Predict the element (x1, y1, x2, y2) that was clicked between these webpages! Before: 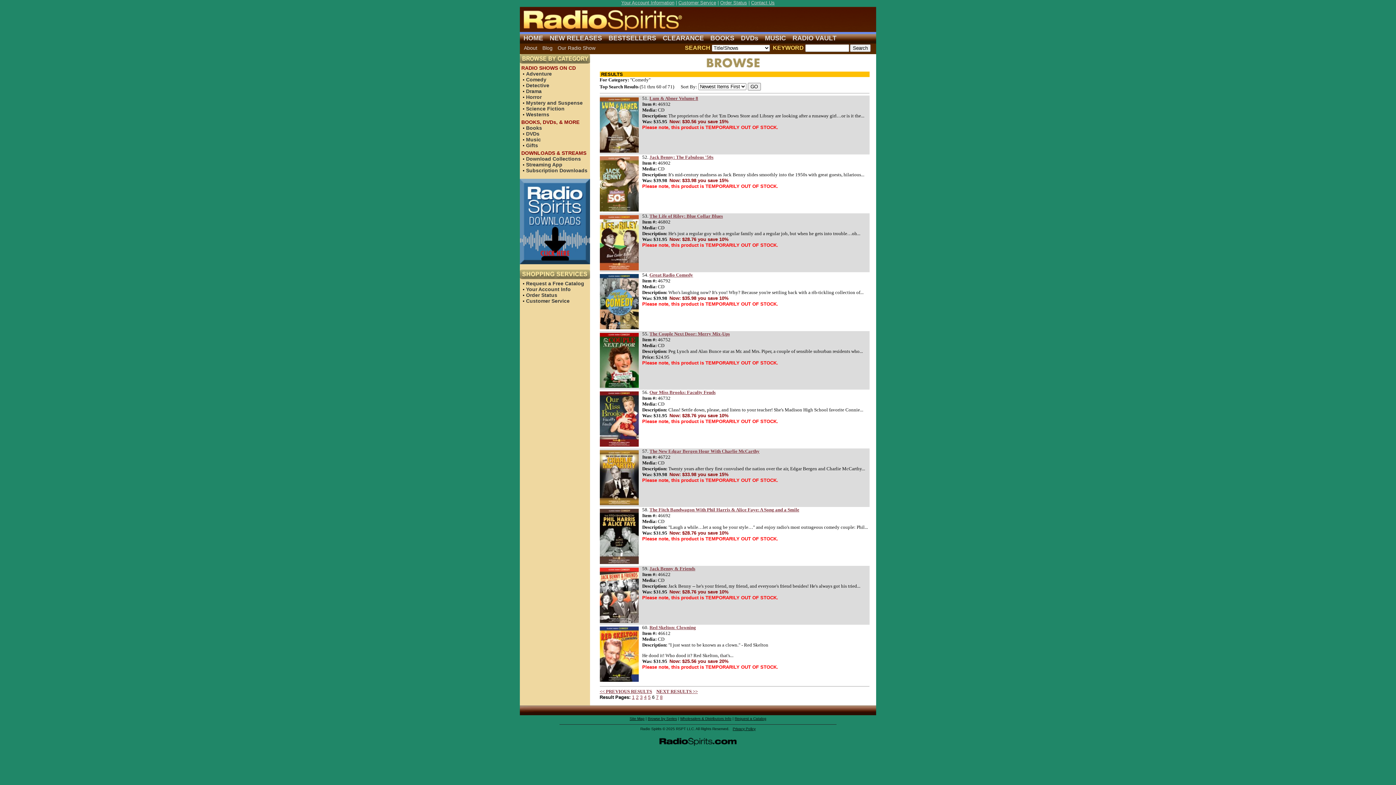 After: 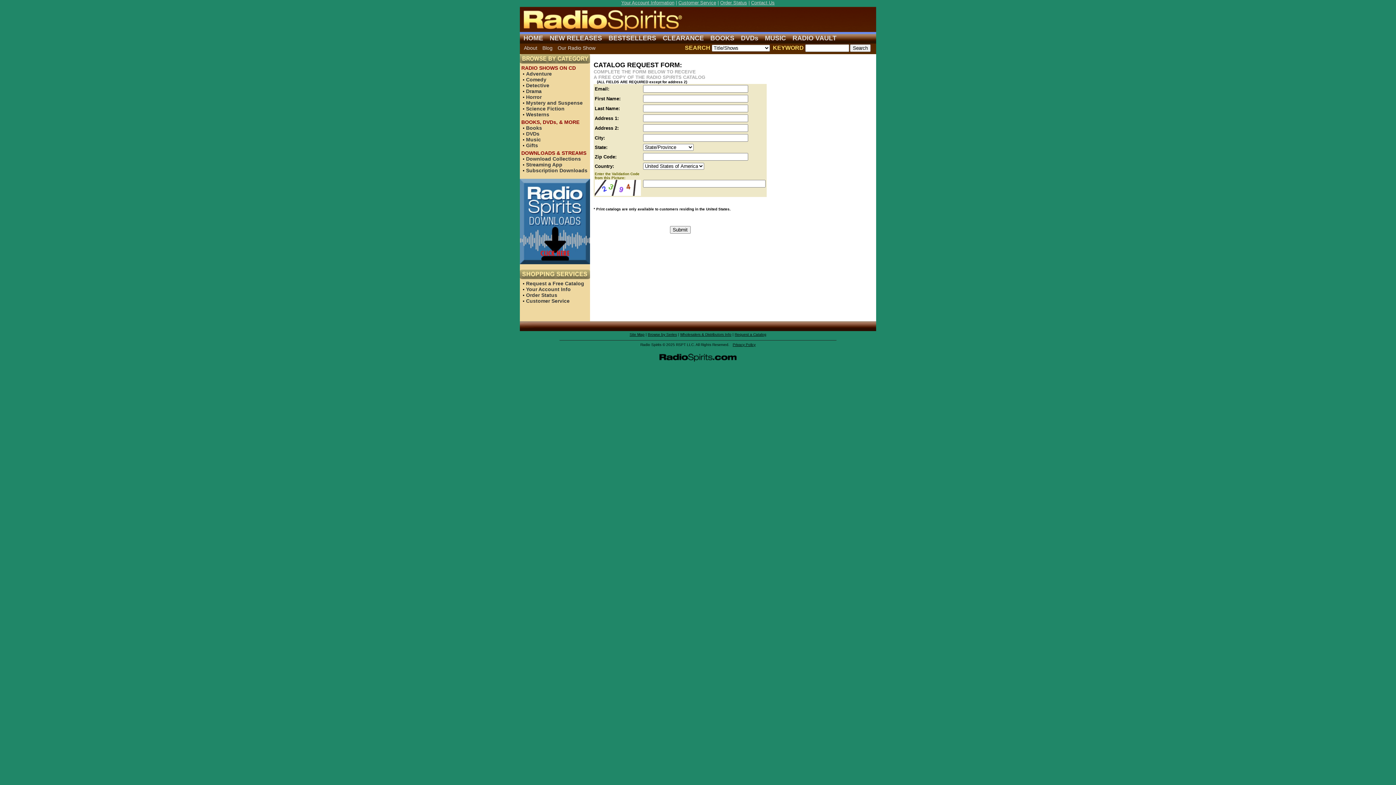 Action: bbox: (526, 280, 584, 286) label: Request a Free Catalog